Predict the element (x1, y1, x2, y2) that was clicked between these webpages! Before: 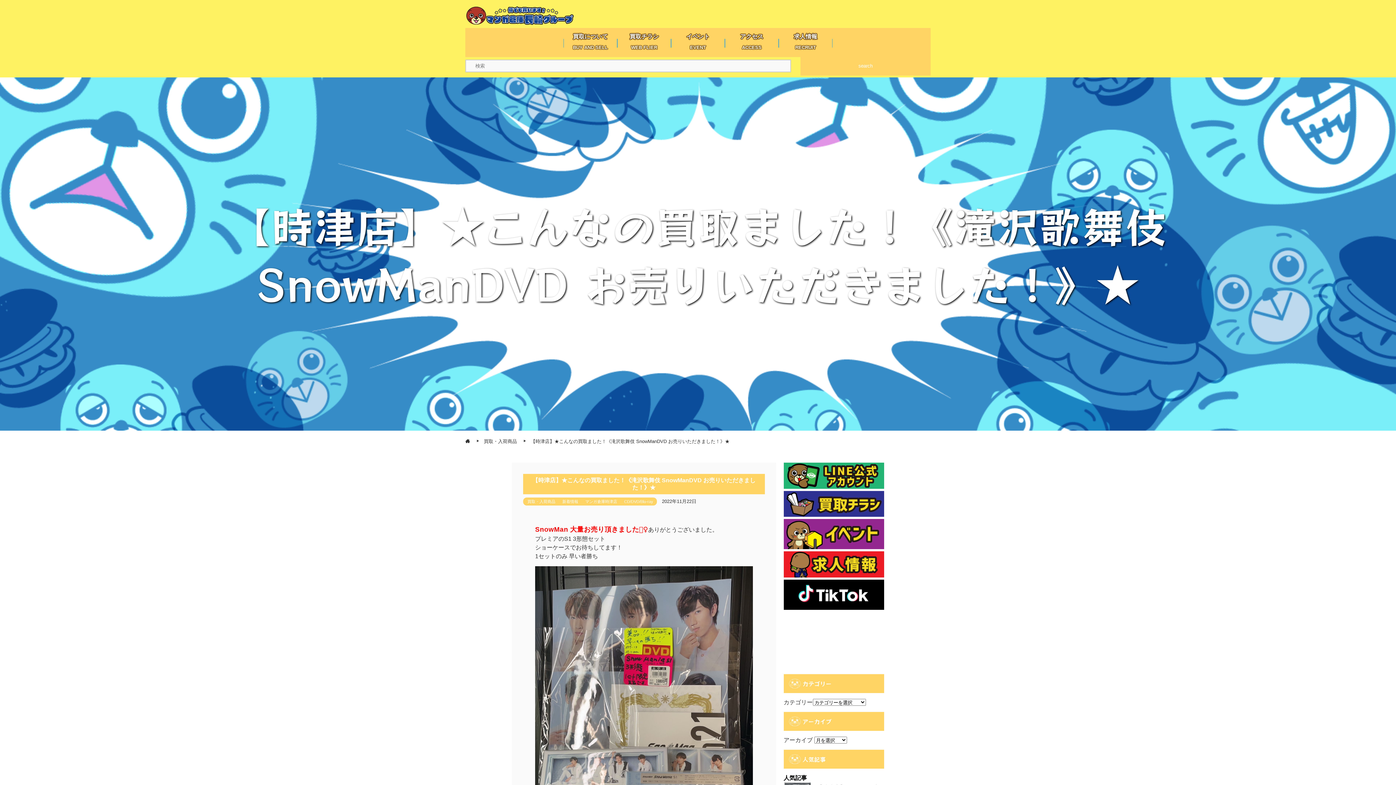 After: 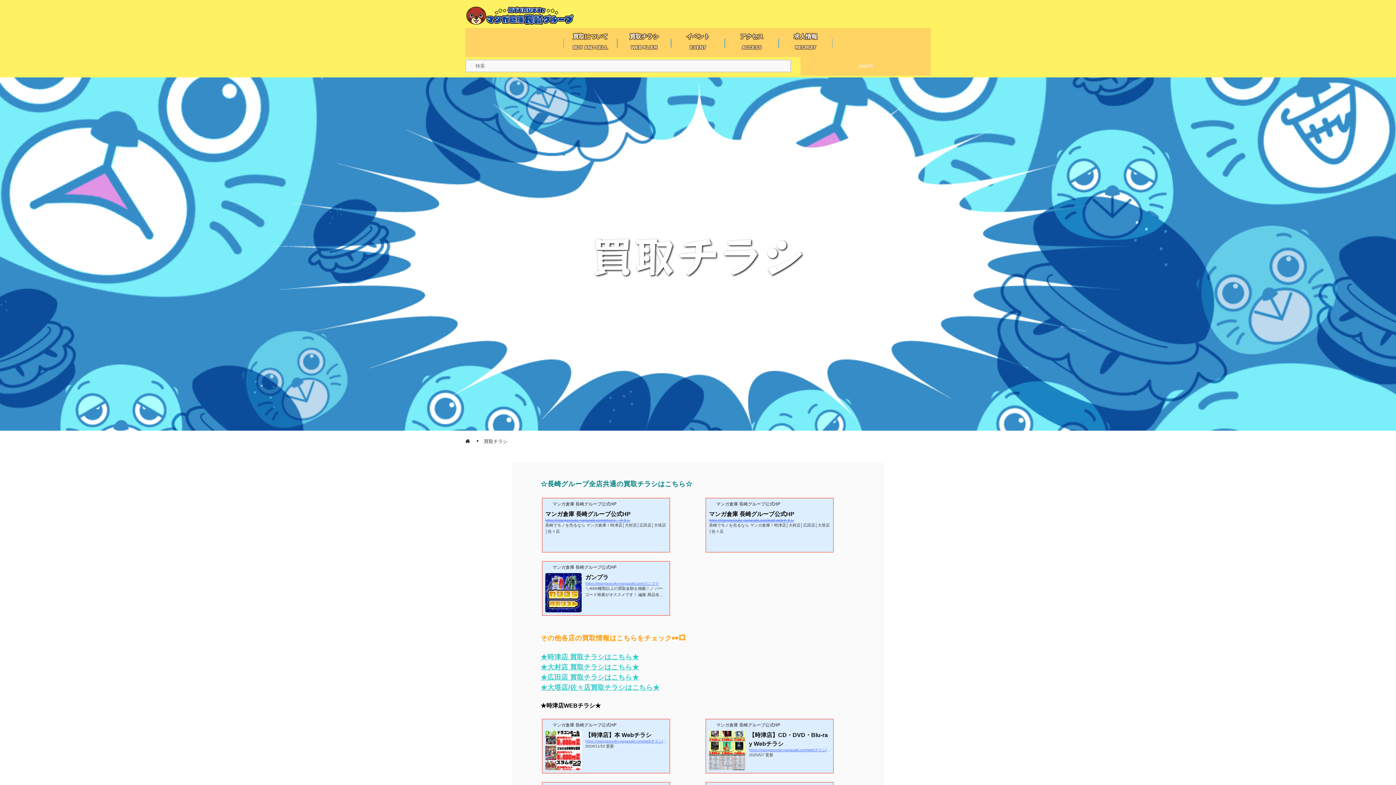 Action: bbox: (783, 512, 884, 518) label:  